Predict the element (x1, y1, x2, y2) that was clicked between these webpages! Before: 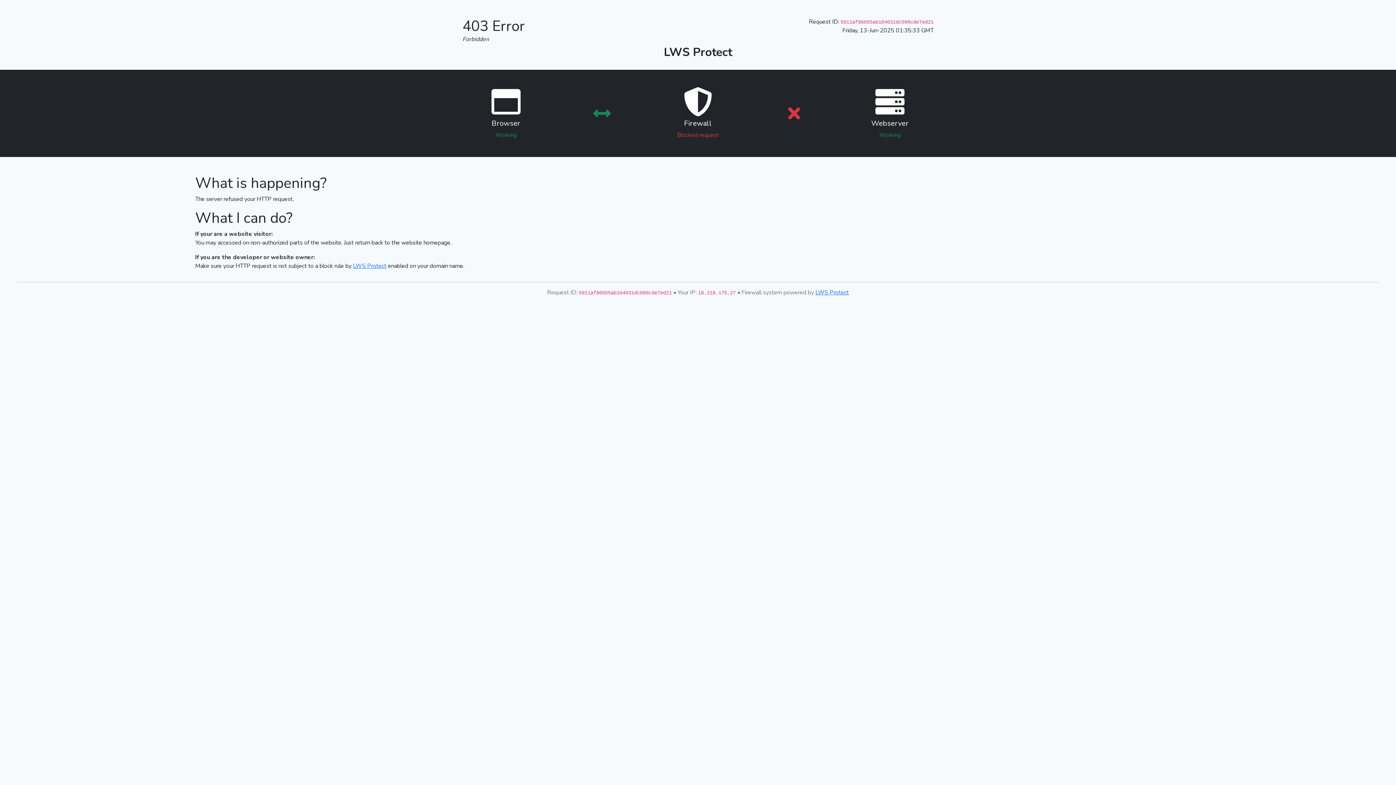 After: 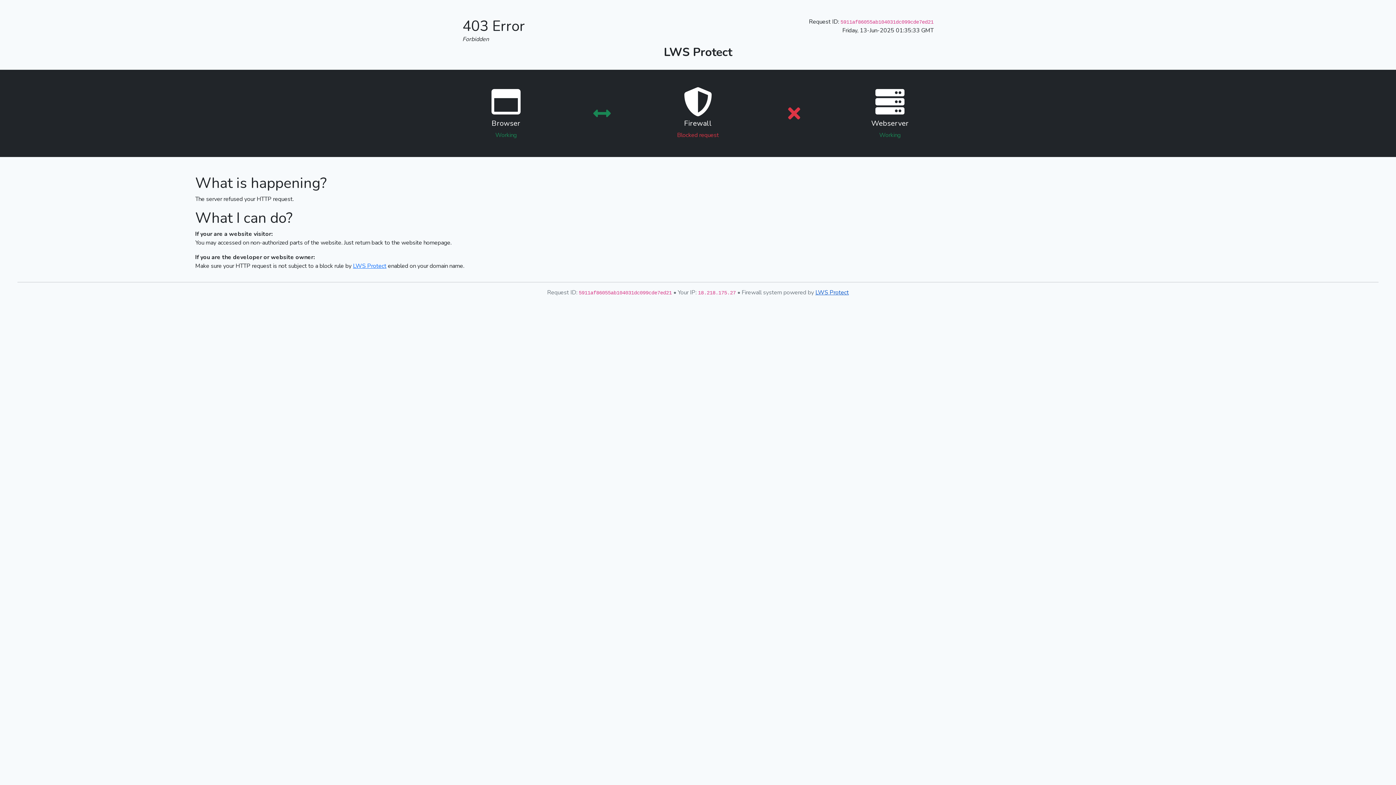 Action: bbox: (815, 288, 849, 296) label: LWS Protect